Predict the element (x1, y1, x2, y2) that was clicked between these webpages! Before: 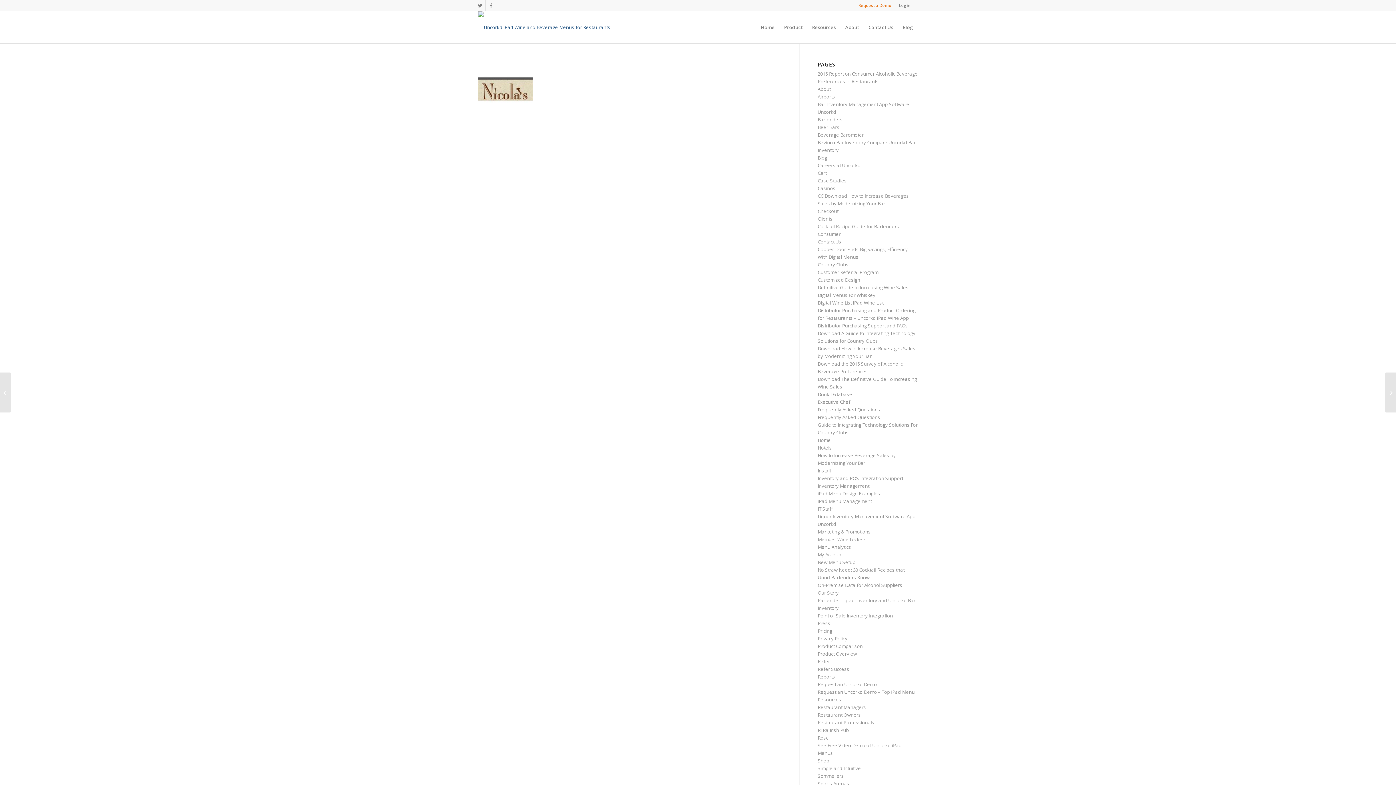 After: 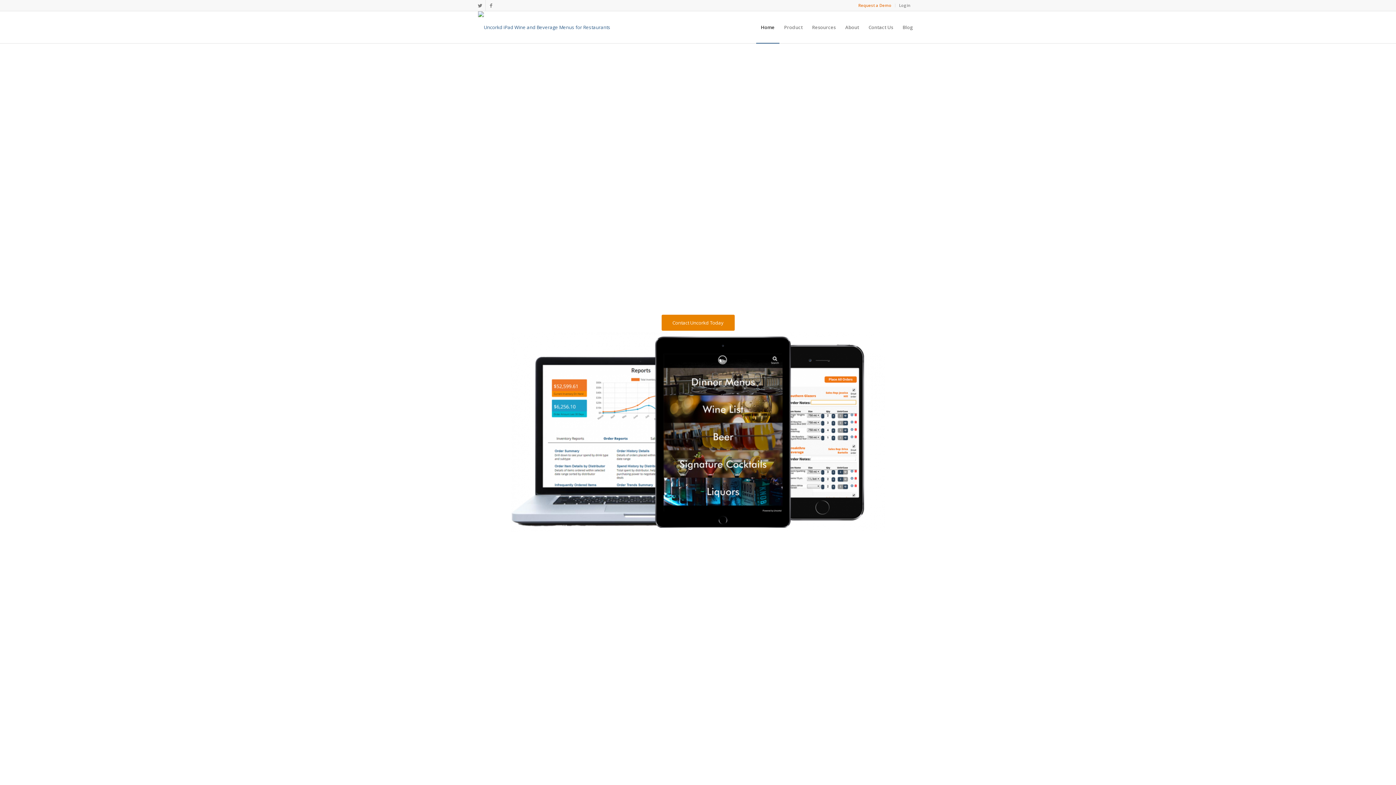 Action: bbox: (478, 11, 610, 43)